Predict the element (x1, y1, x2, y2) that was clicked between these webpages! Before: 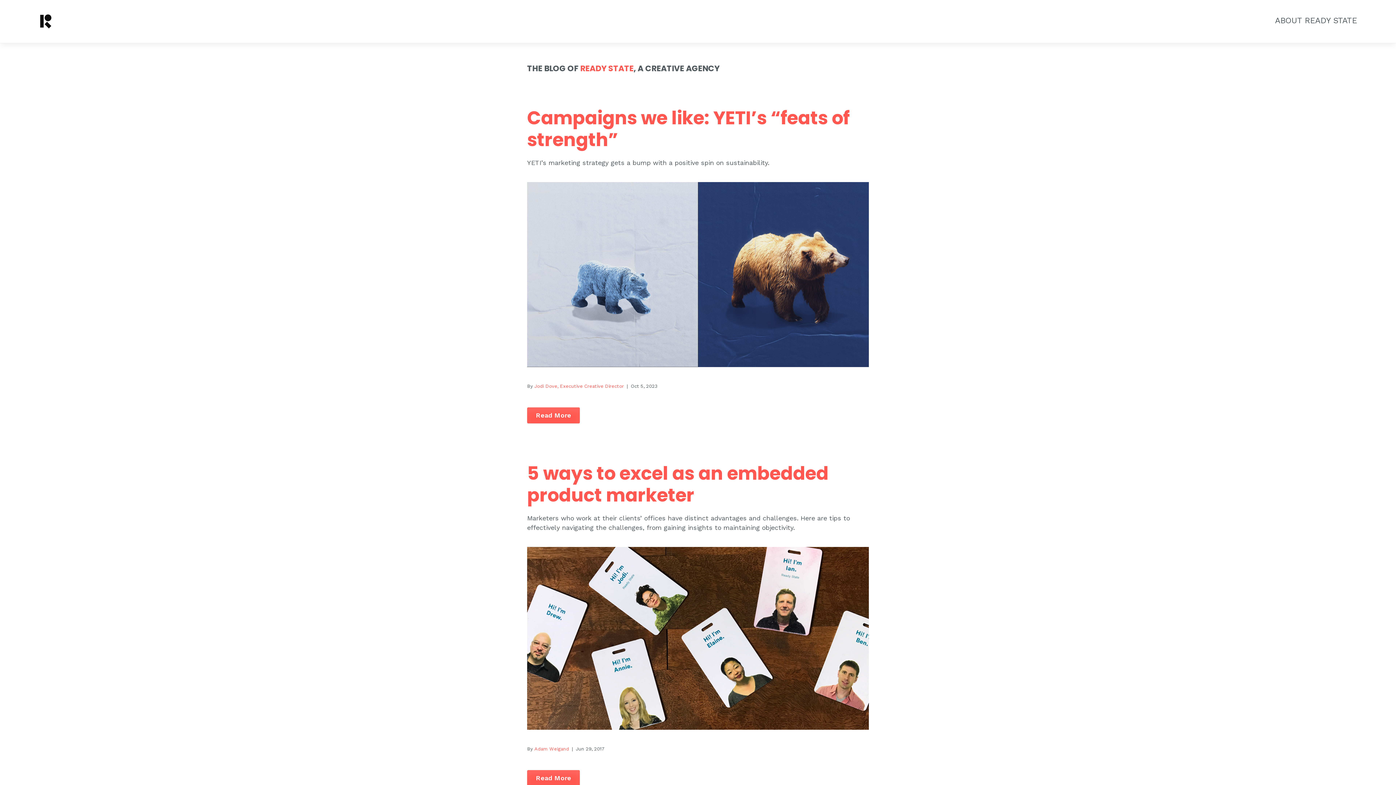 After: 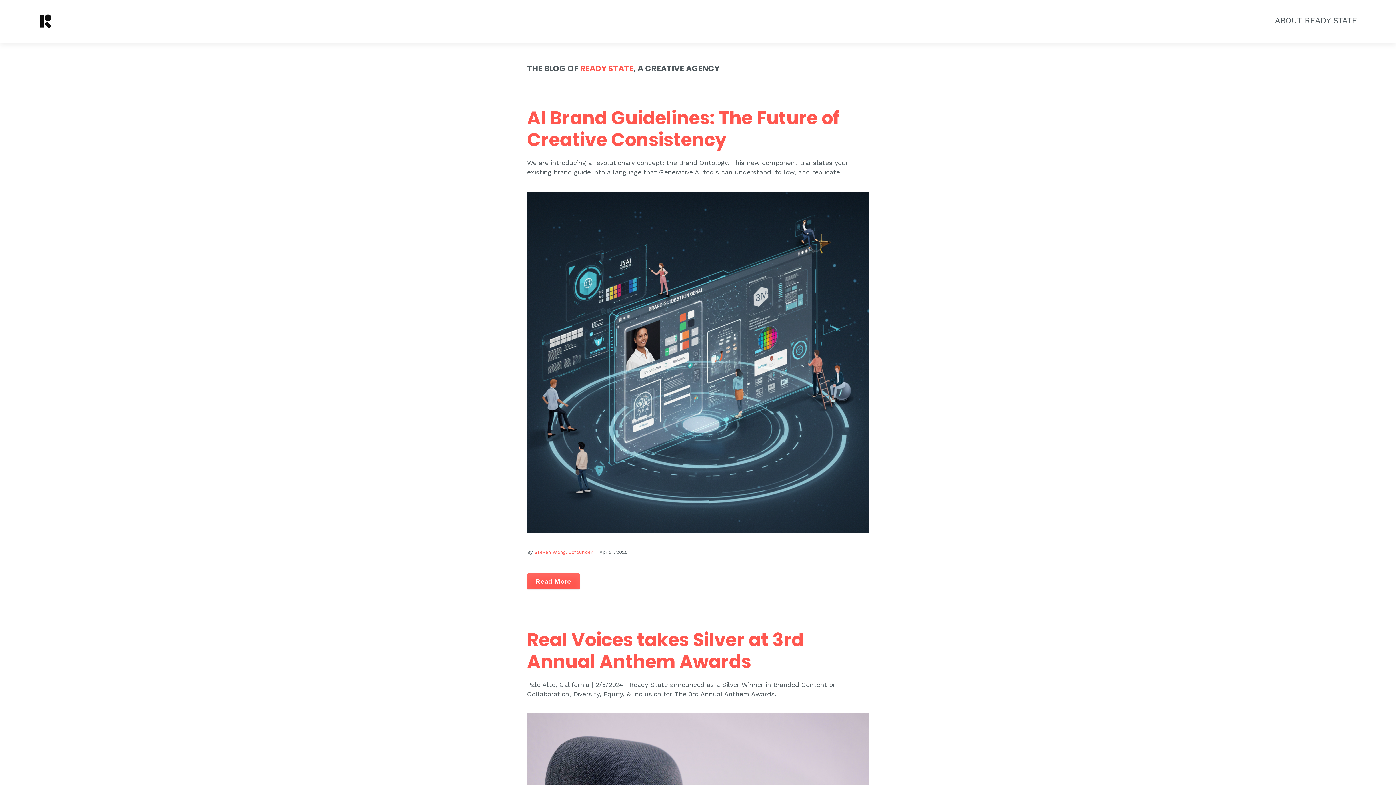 Action: bbox: (31, 16, 59, 24)